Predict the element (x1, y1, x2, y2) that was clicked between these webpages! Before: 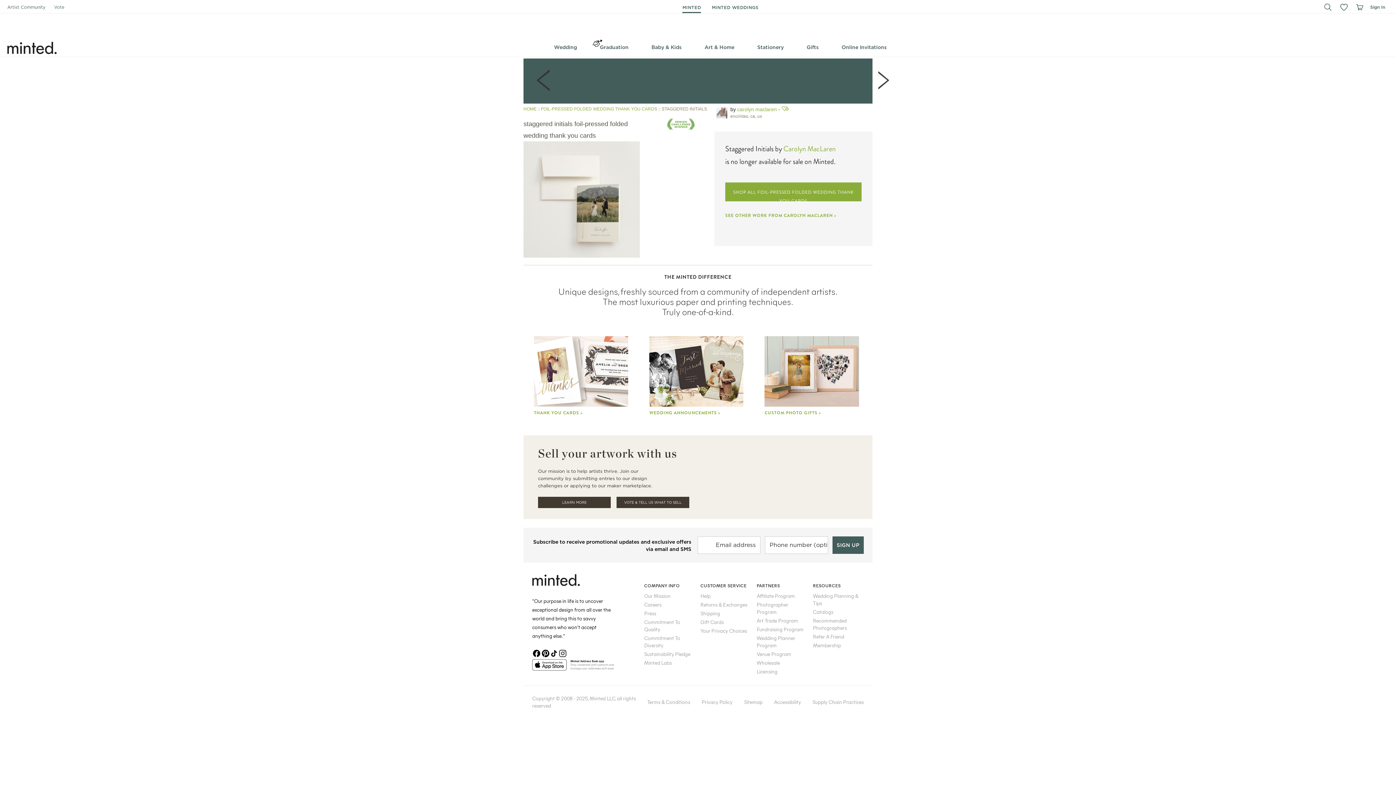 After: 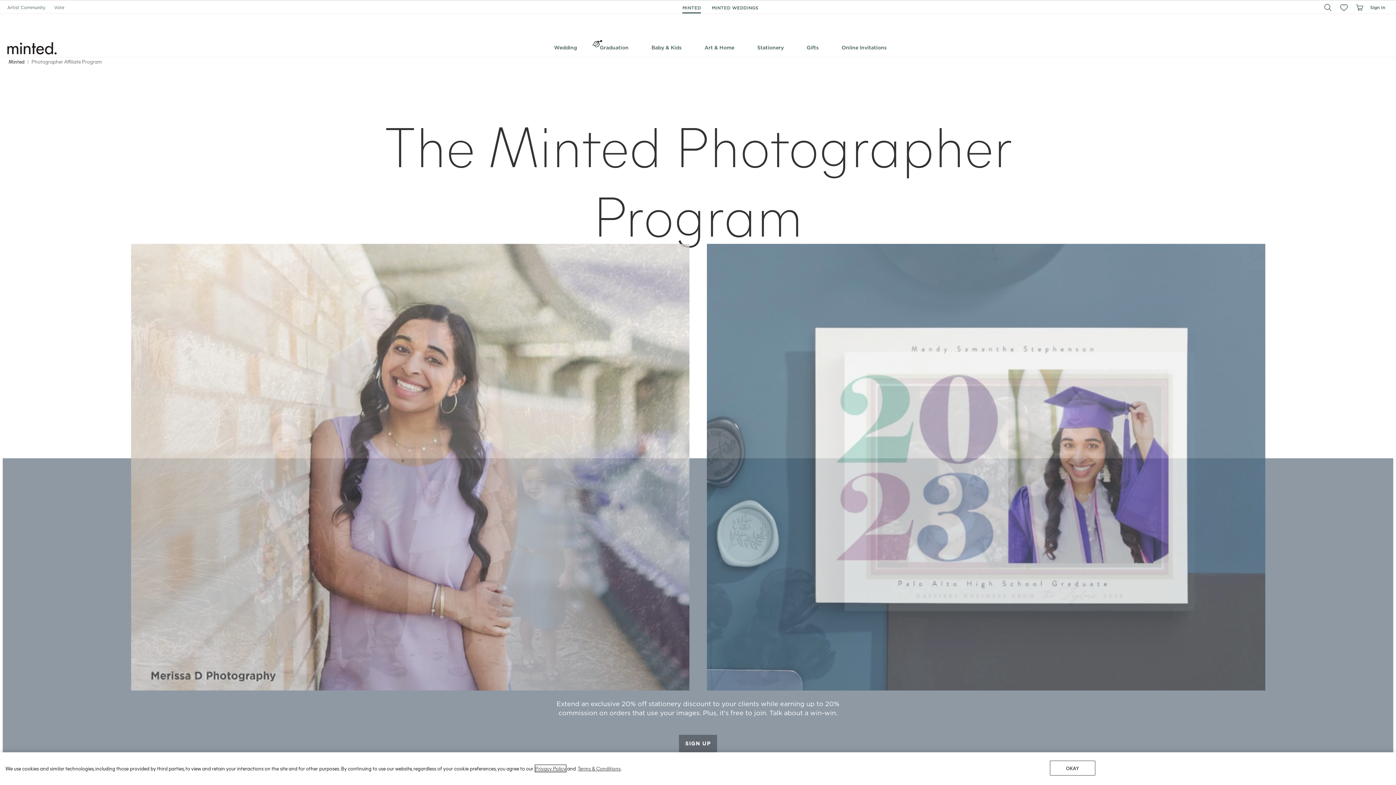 Action: bbox: (756, 601, 788, 615) label: Photographer Program